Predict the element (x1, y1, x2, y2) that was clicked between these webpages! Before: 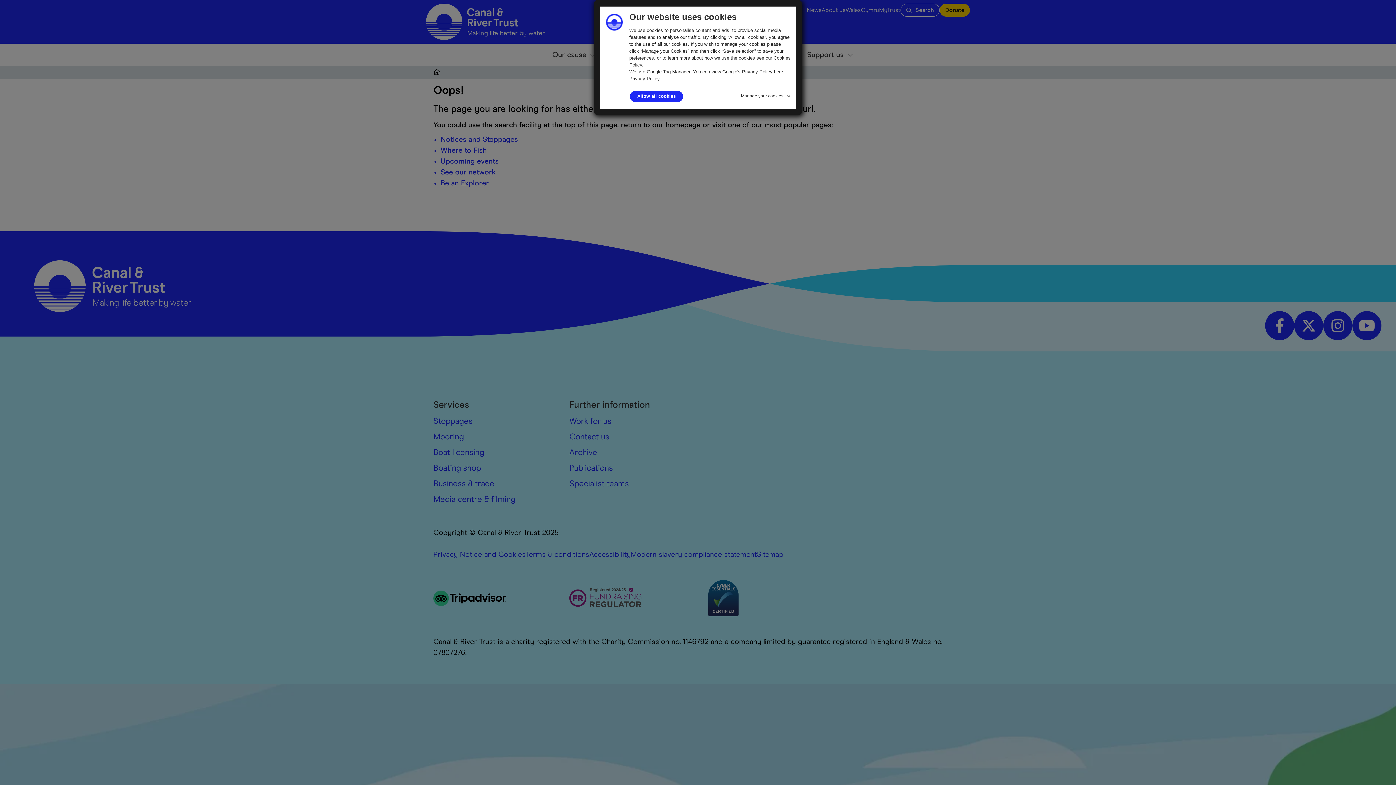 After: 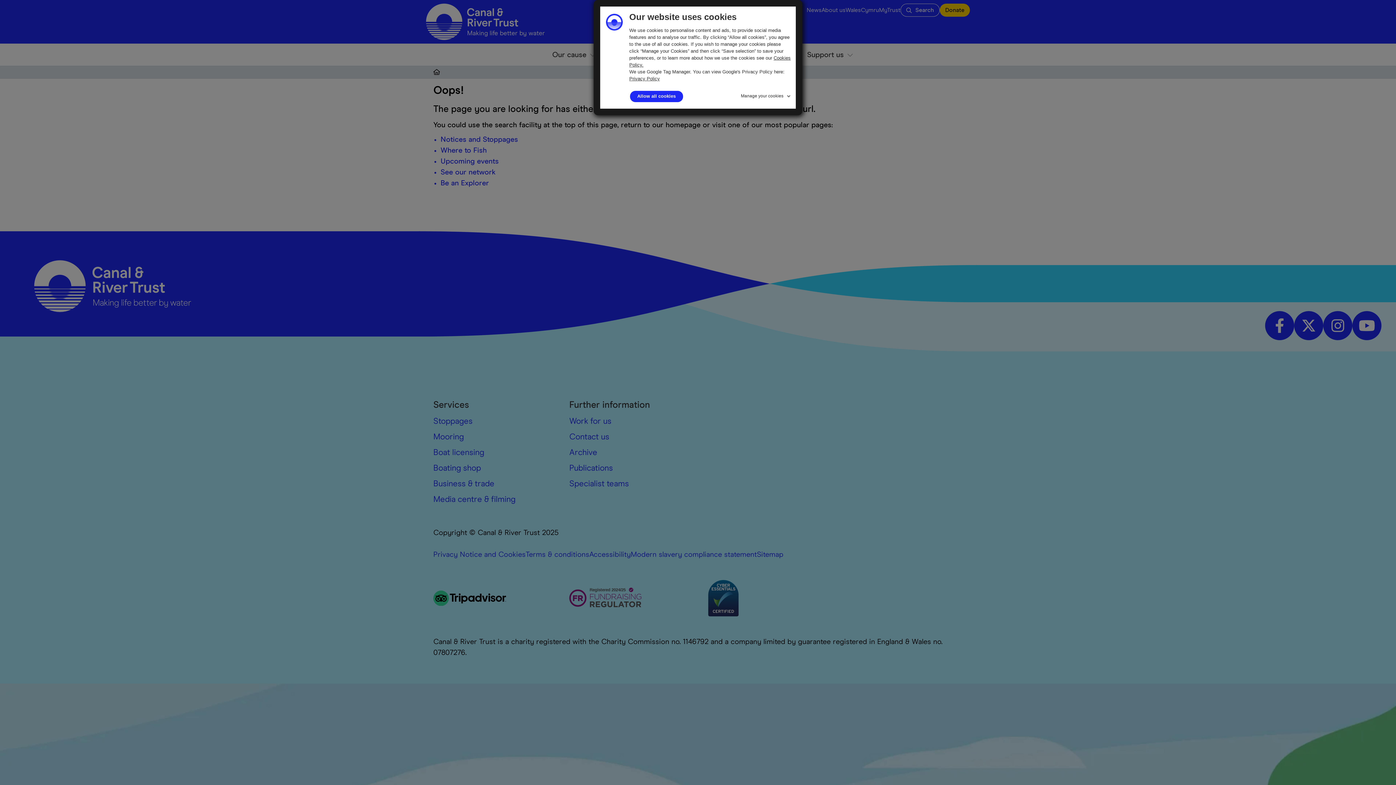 Action: bbox: (629, 76, 660, 81) label: Privacy Policy